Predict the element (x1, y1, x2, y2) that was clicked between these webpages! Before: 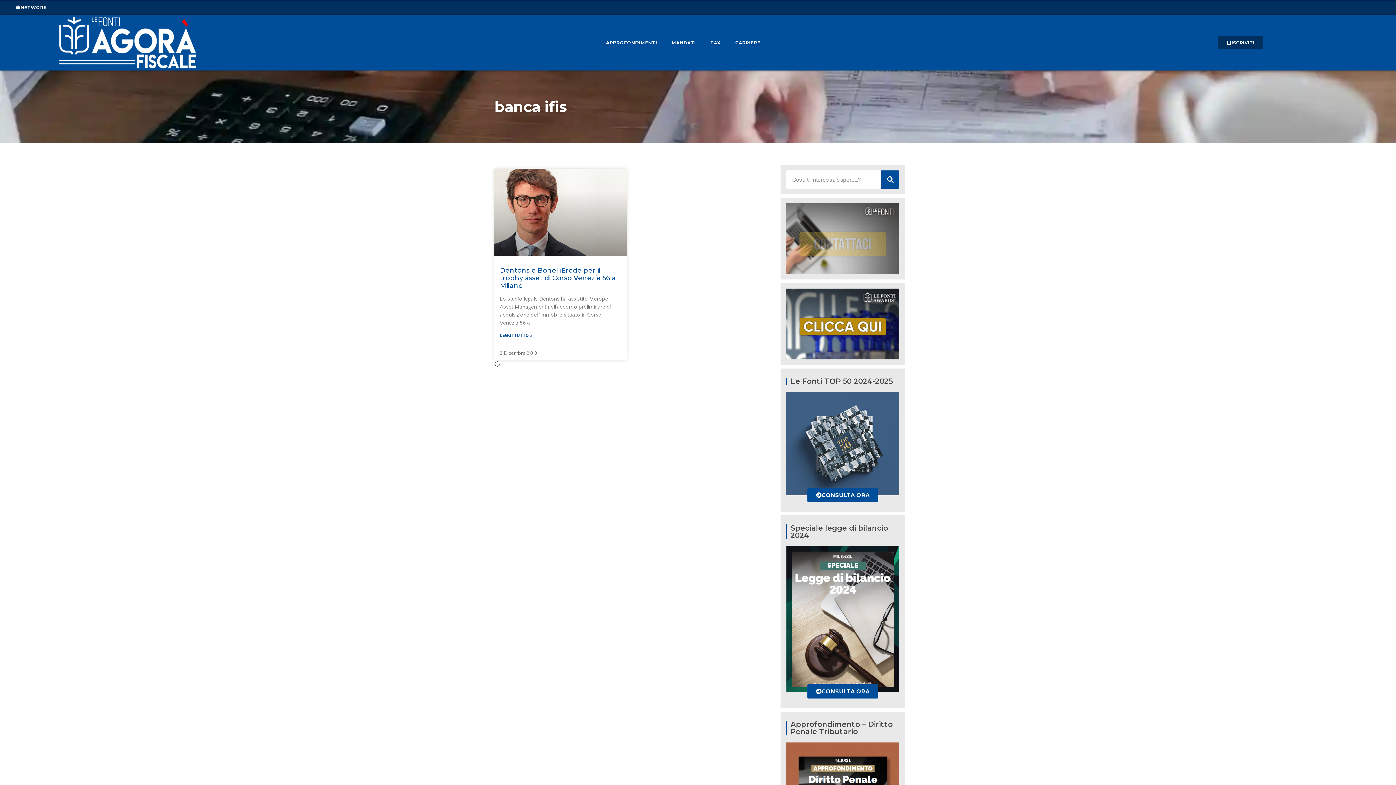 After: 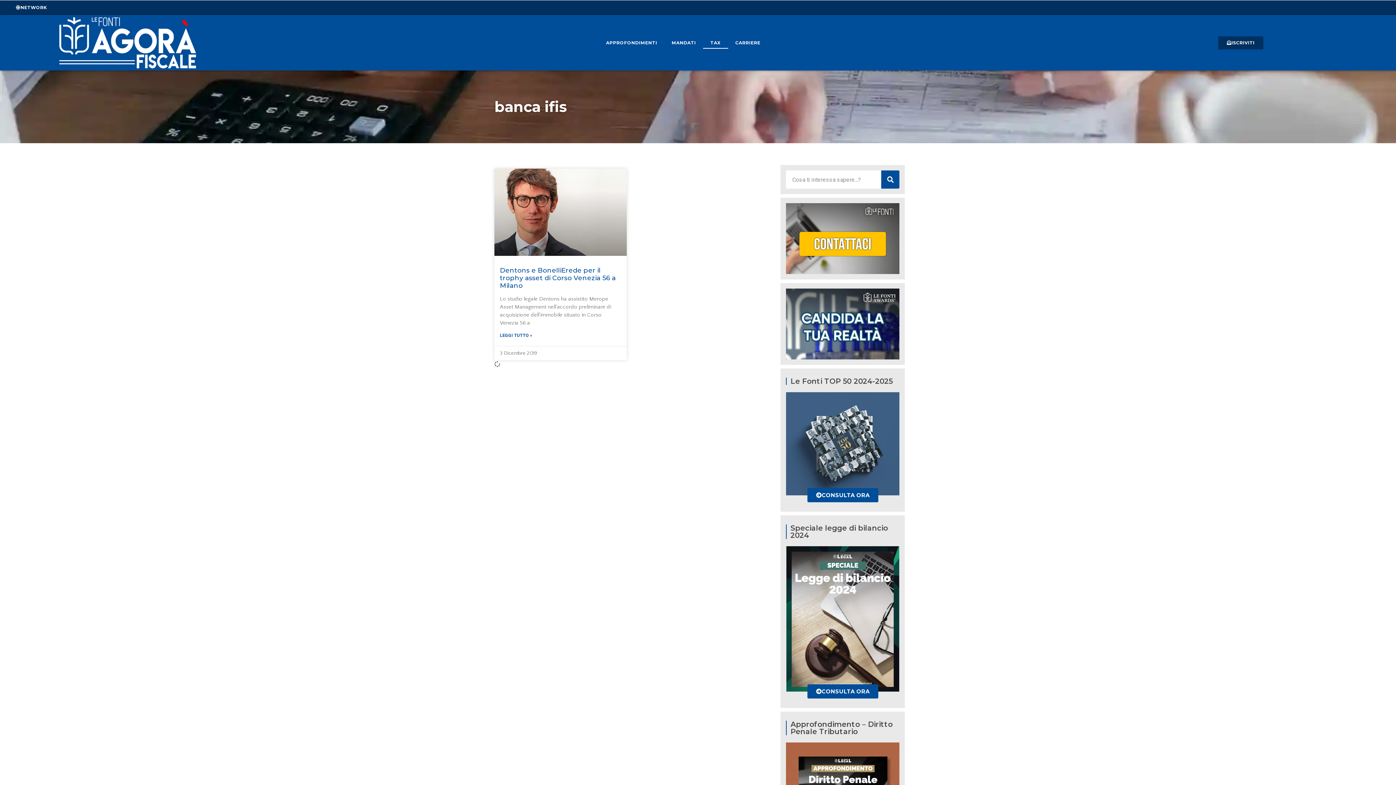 Action: bbox: (703, 36, 728, 48) label: TAX